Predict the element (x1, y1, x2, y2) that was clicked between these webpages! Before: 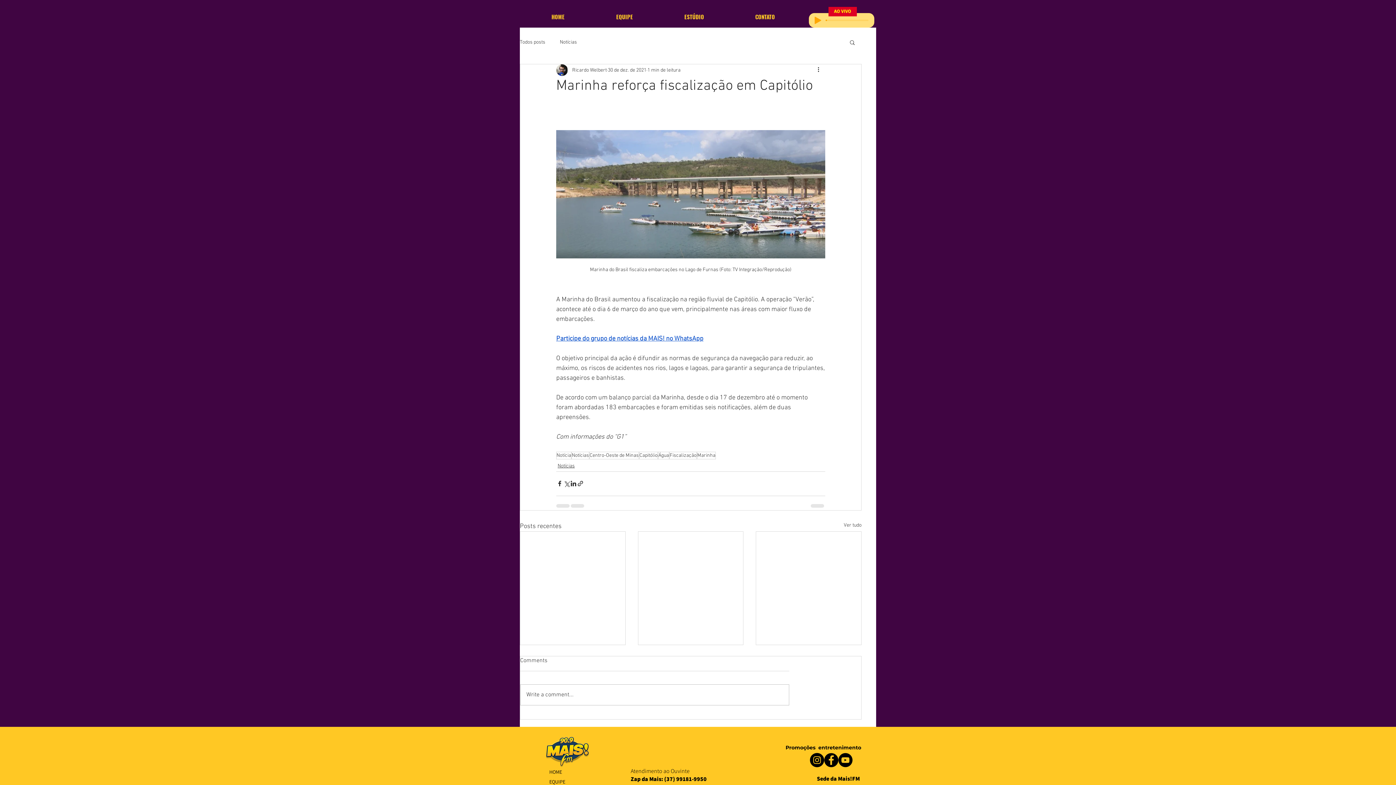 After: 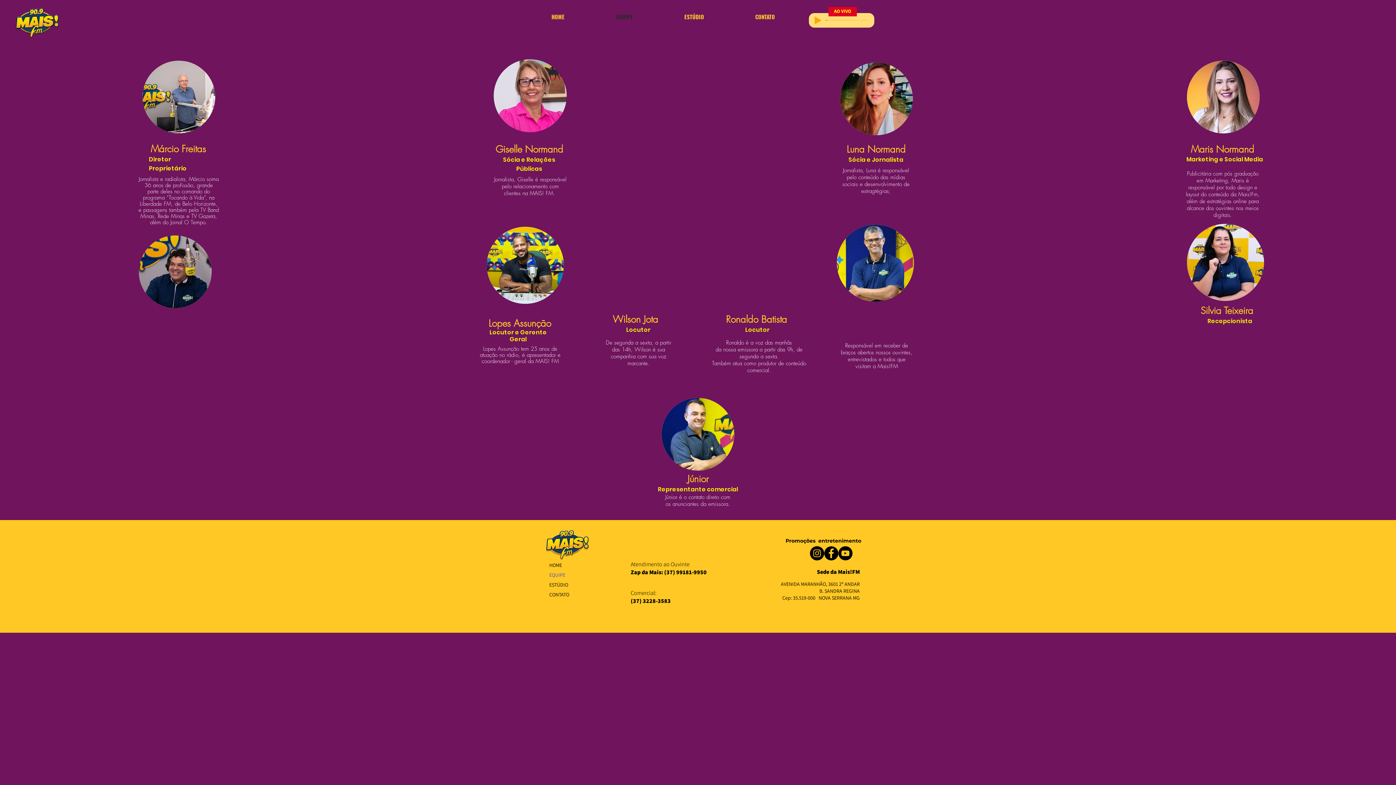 Action: bbox: (549, 777, 584, 787) label: EQUIPE